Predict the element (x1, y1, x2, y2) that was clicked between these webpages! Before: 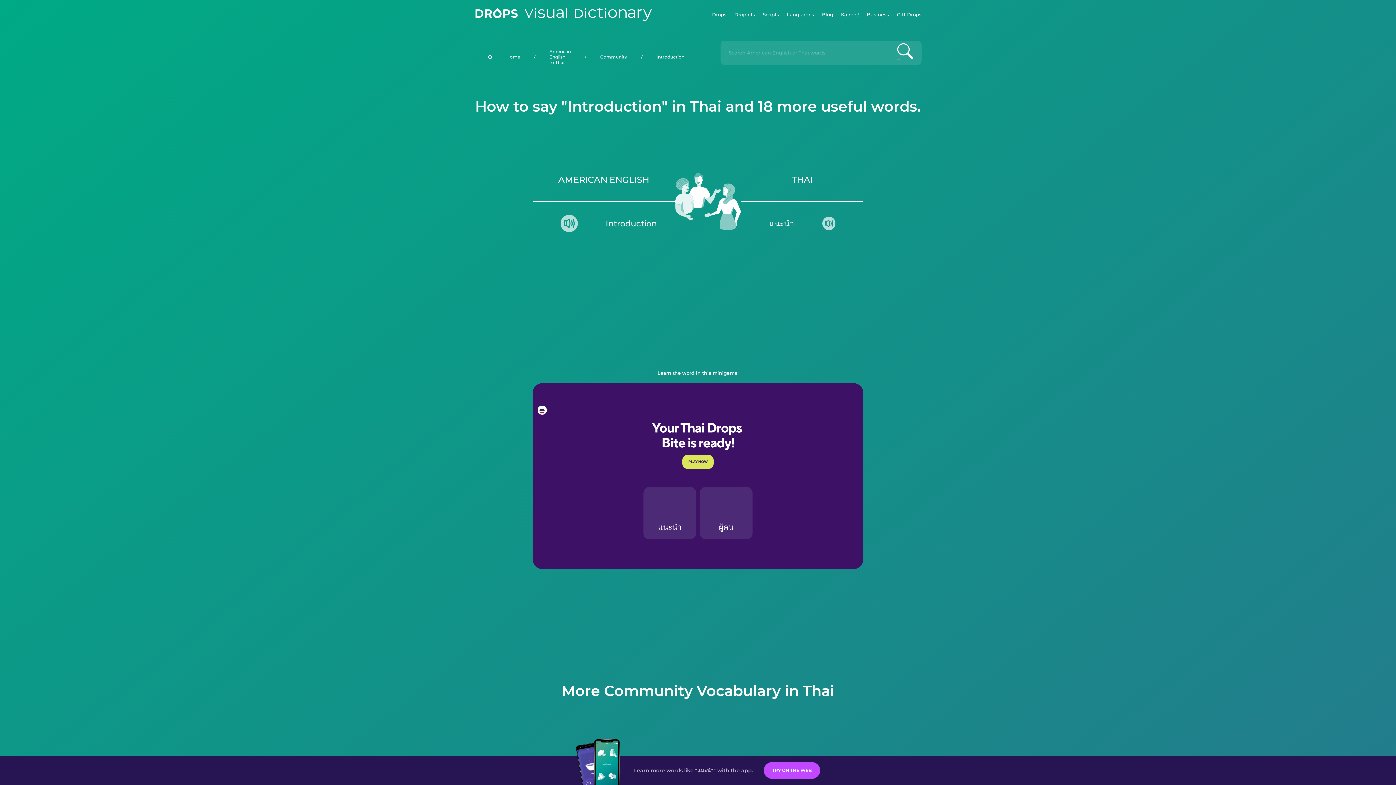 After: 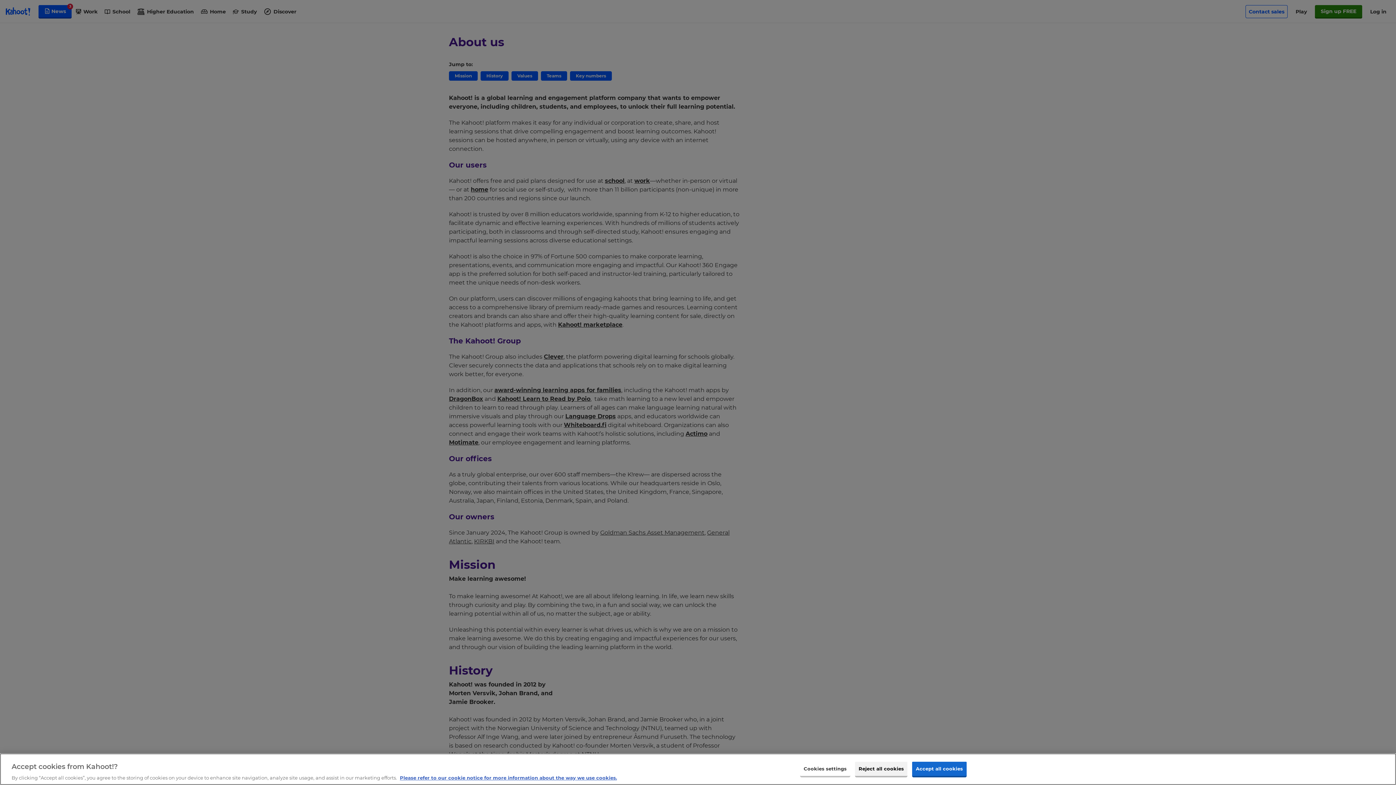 Action: label: Kahoot! bbox: (841, 0, 859, 29)